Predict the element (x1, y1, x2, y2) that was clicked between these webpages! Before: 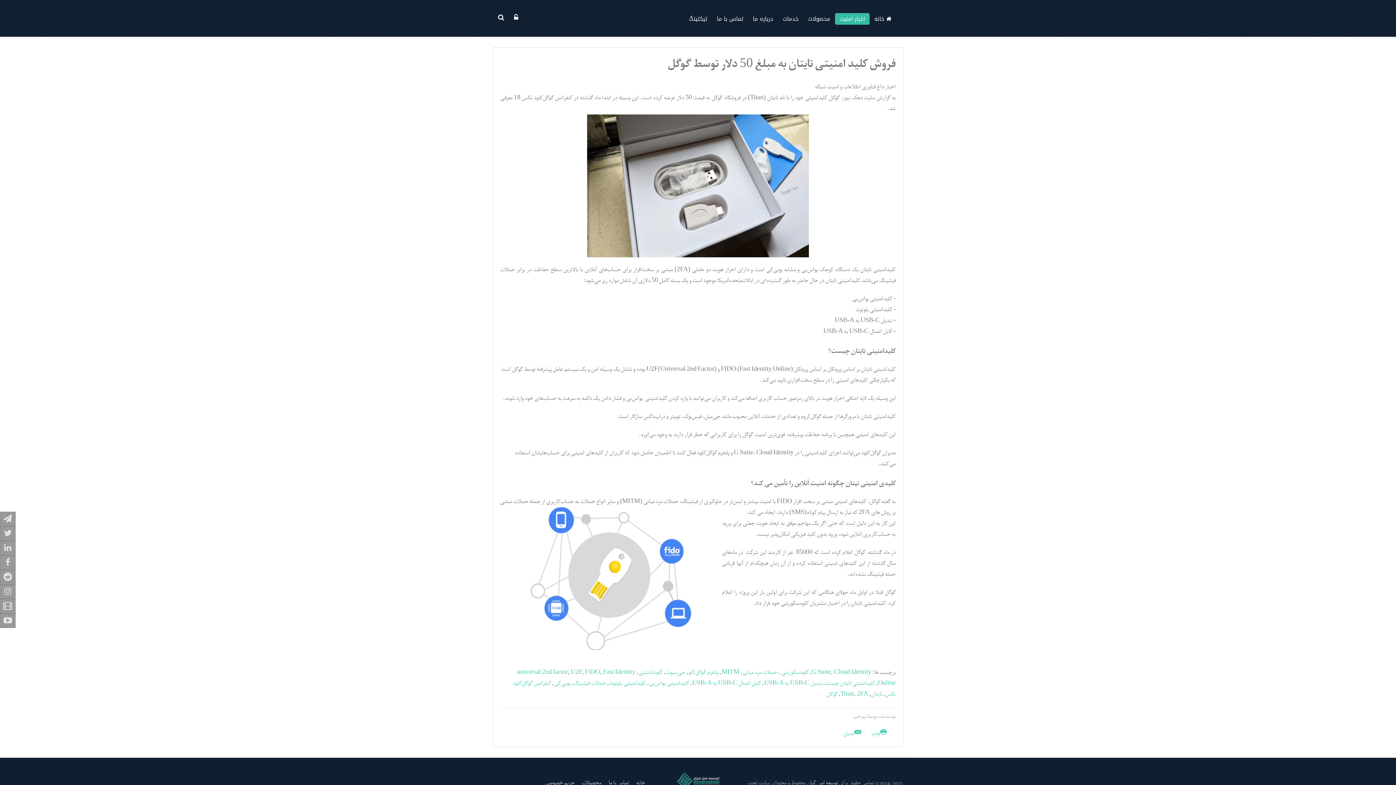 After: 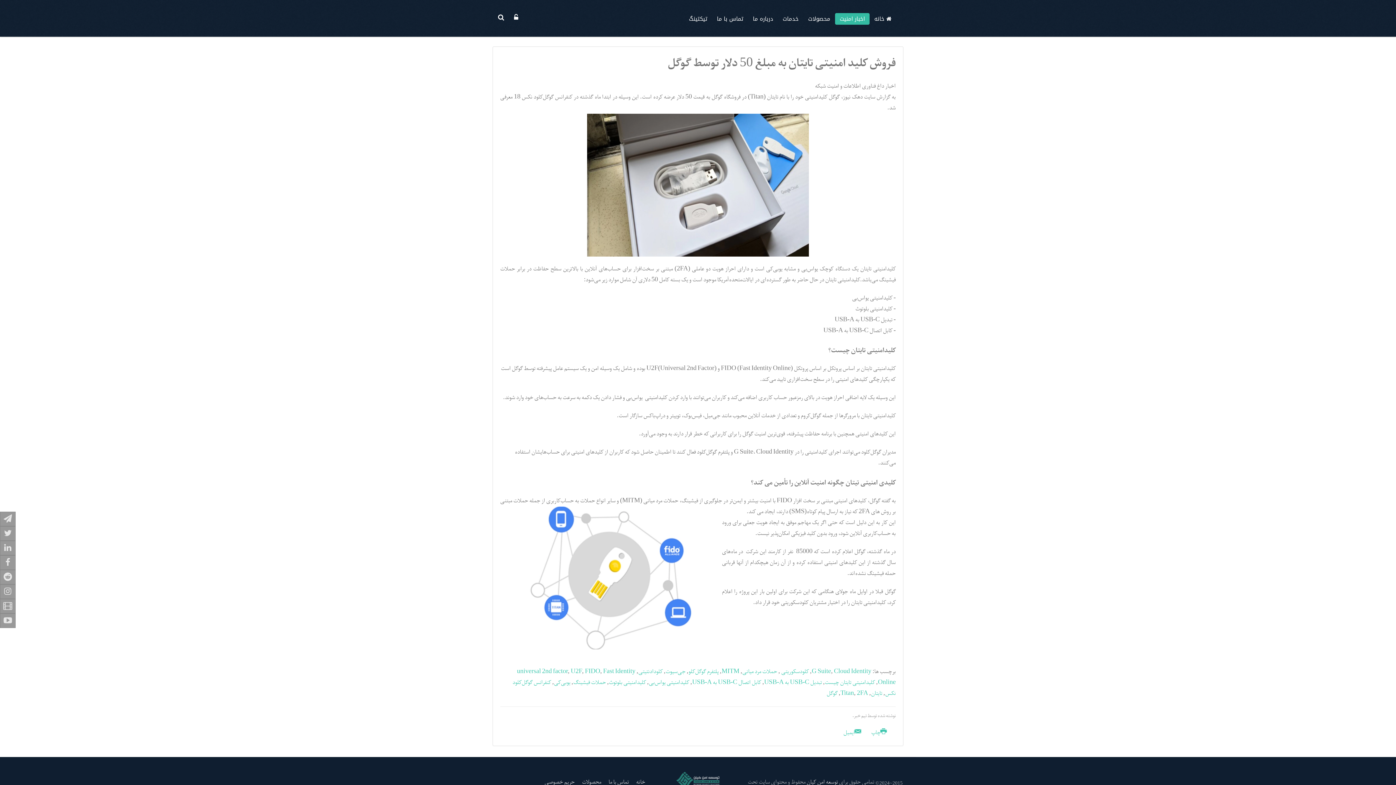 Action: bbox: (676, 779, 720, 786)